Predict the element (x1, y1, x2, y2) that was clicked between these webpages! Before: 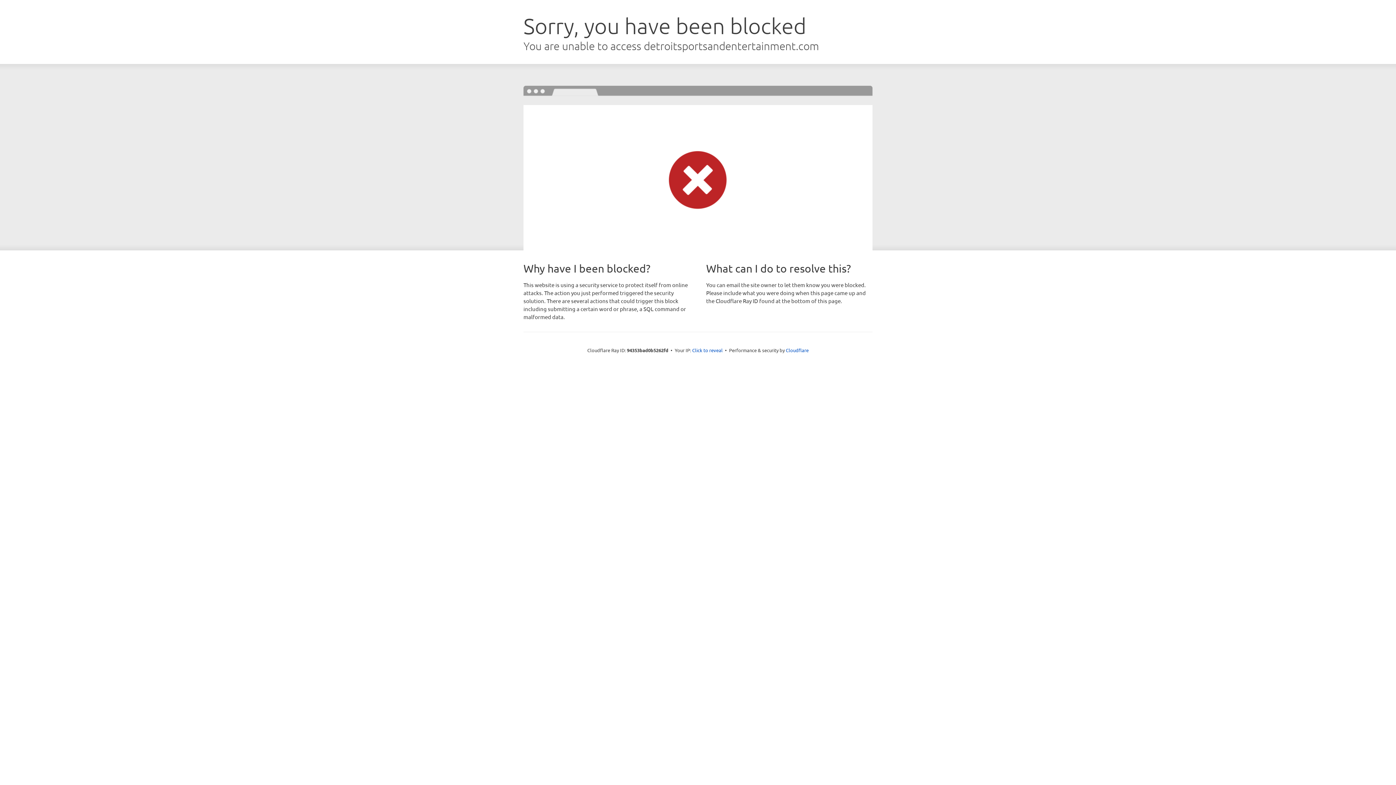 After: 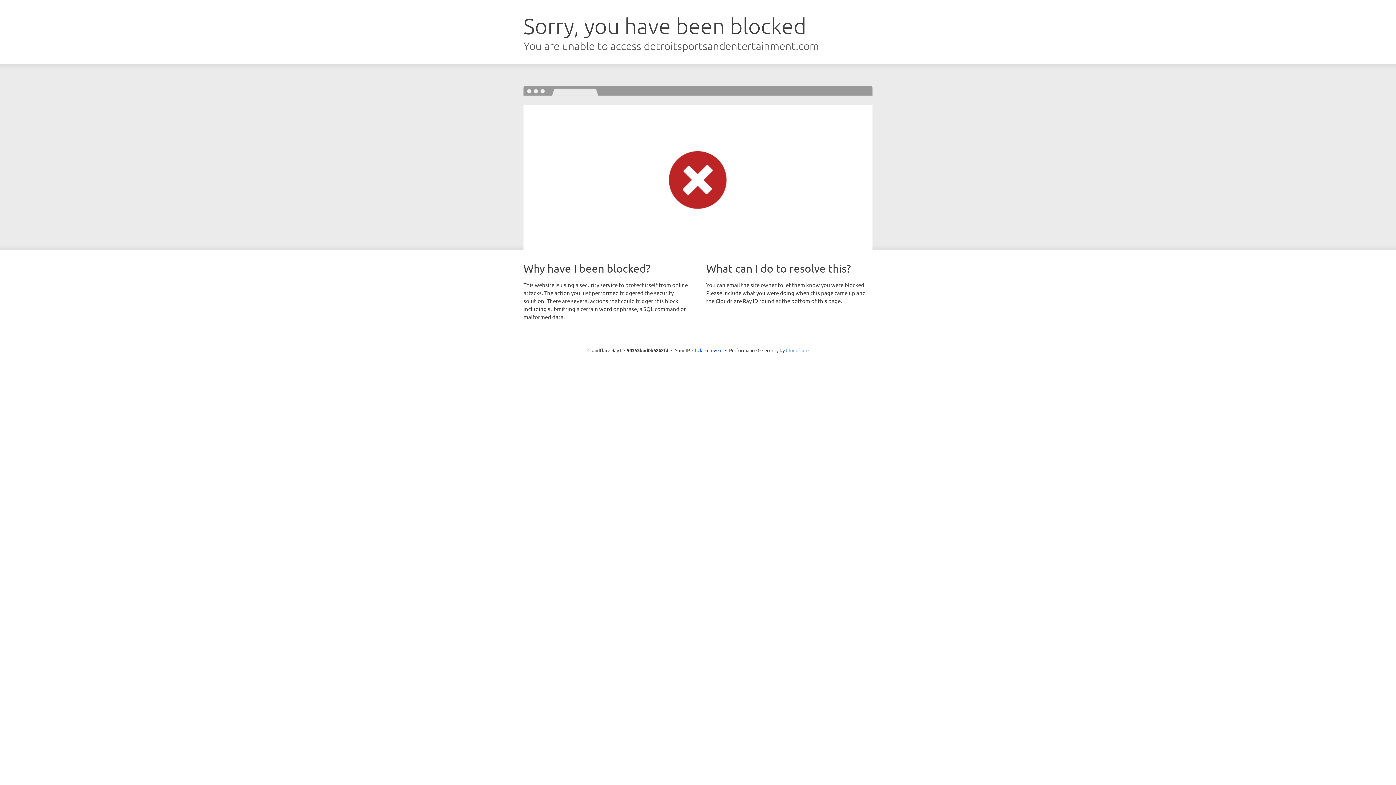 Action: bbox: (786, 347, 808, 353) label: Cloudflare